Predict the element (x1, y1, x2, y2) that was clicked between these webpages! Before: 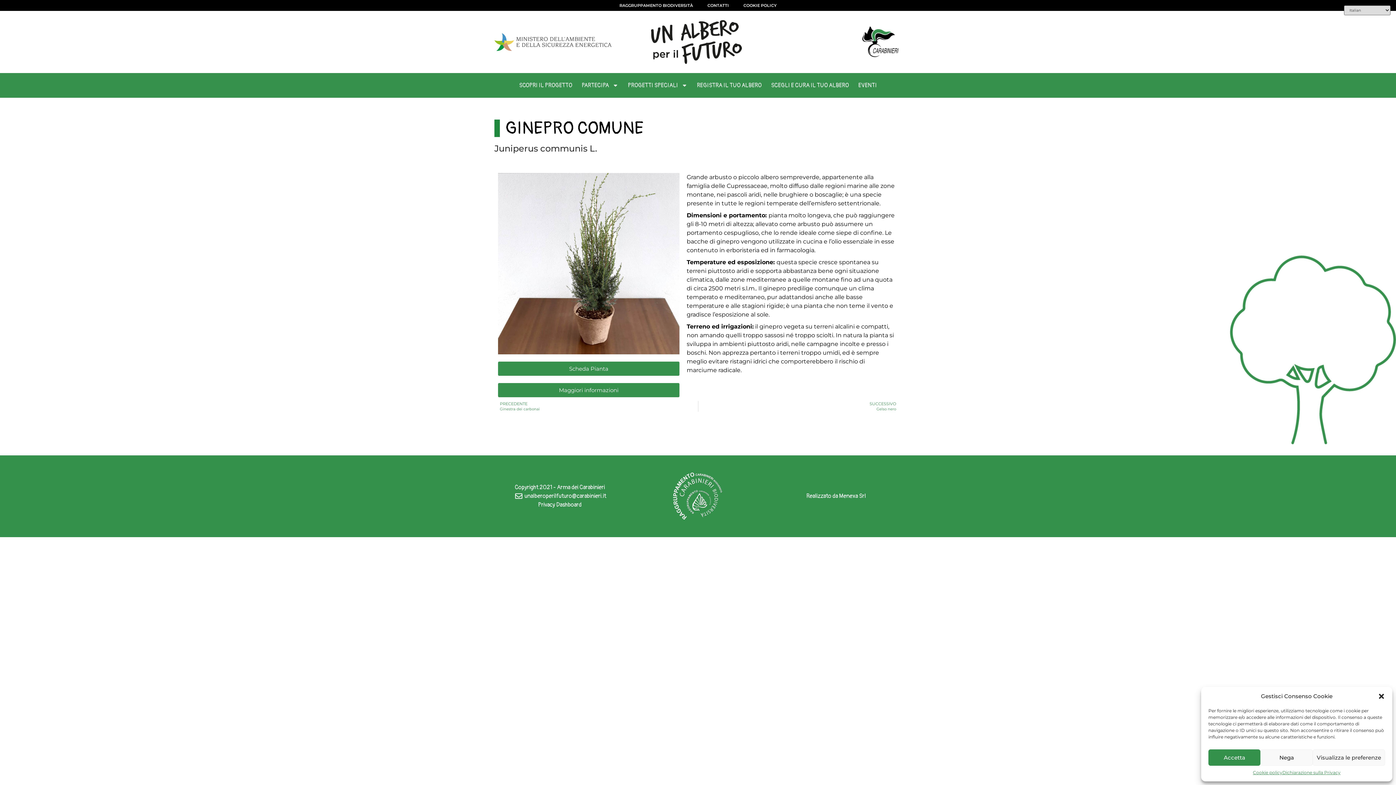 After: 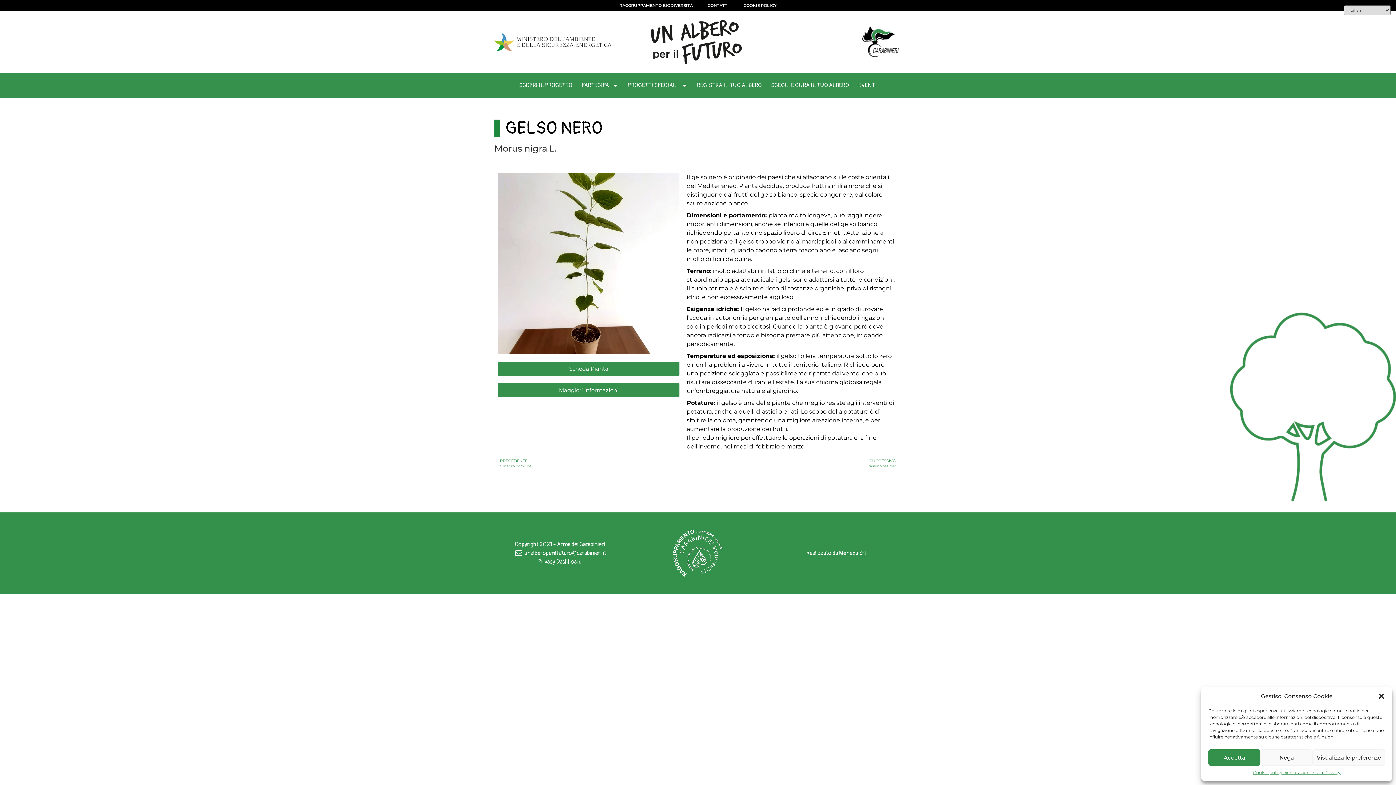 Action: bbox: (698, 400, 901, 411) label: SUCCESSIVO
Gelso nero
Successivo